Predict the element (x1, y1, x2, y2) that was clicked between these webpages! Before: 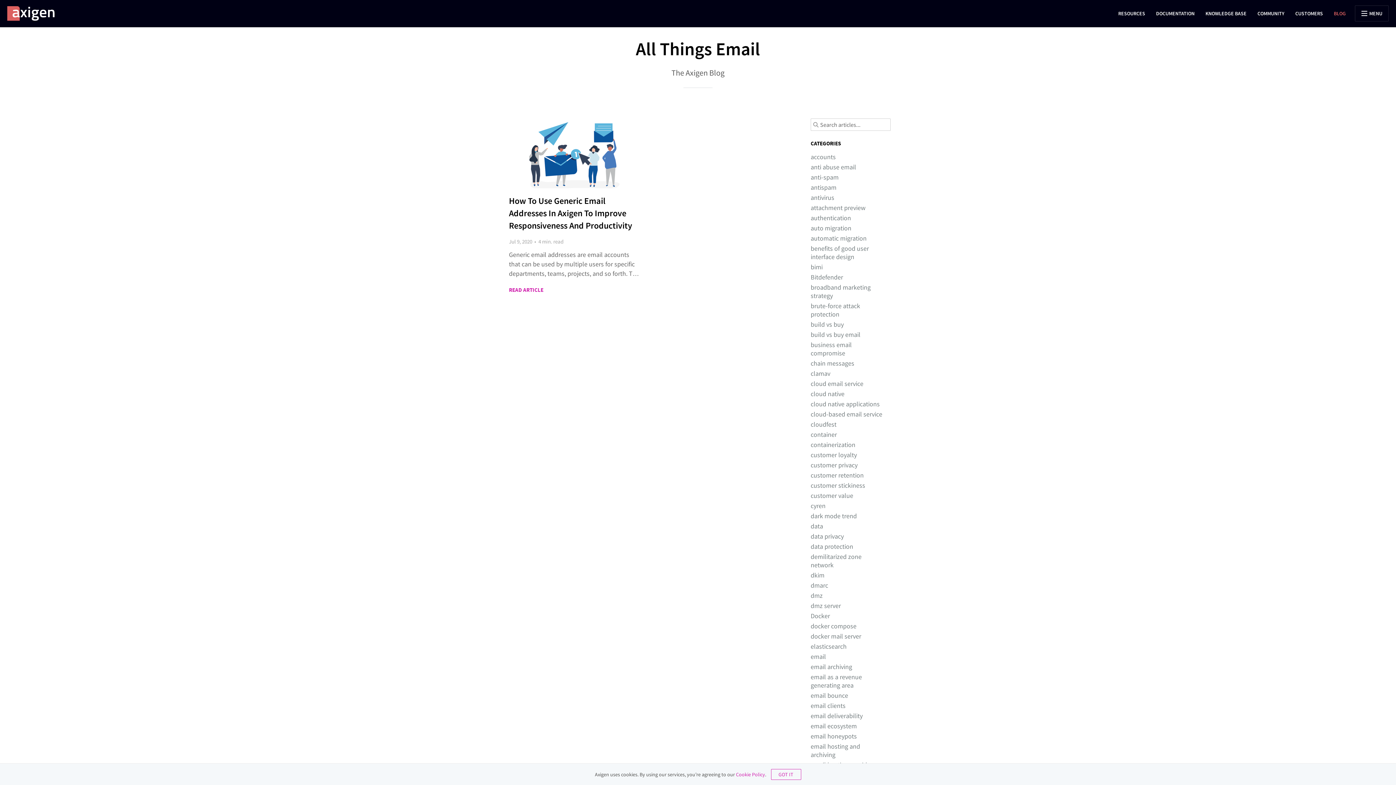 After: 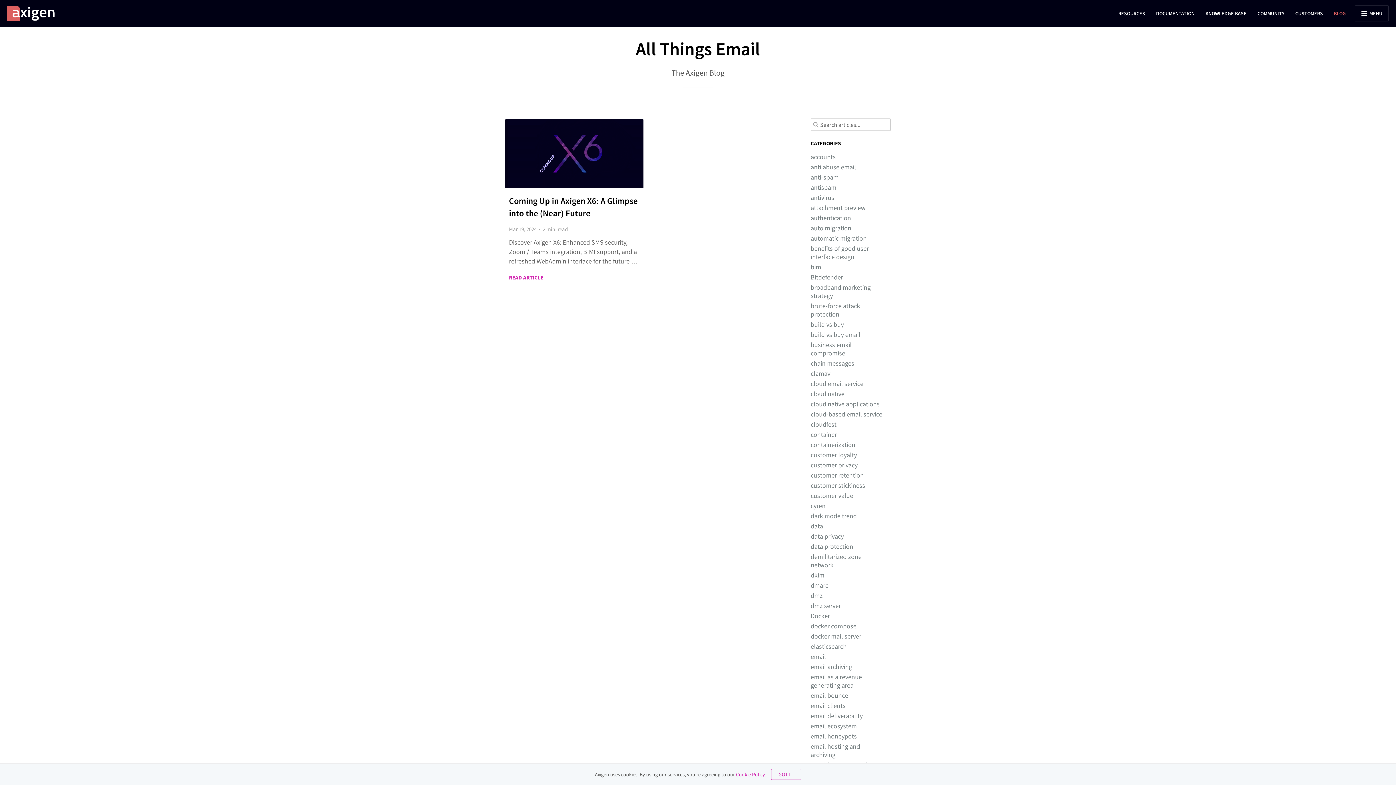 Action: bbox: (810, 262, 822, 271) label: bimi